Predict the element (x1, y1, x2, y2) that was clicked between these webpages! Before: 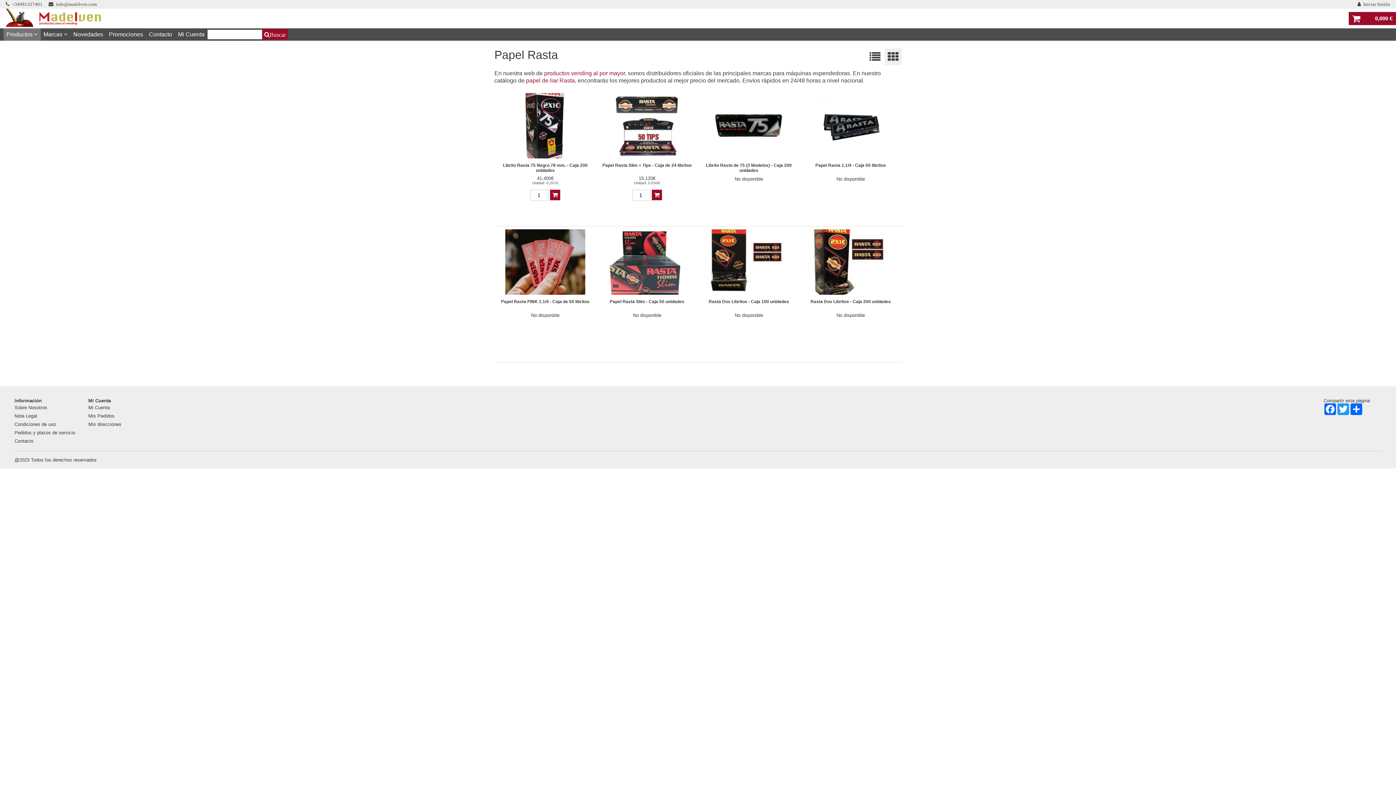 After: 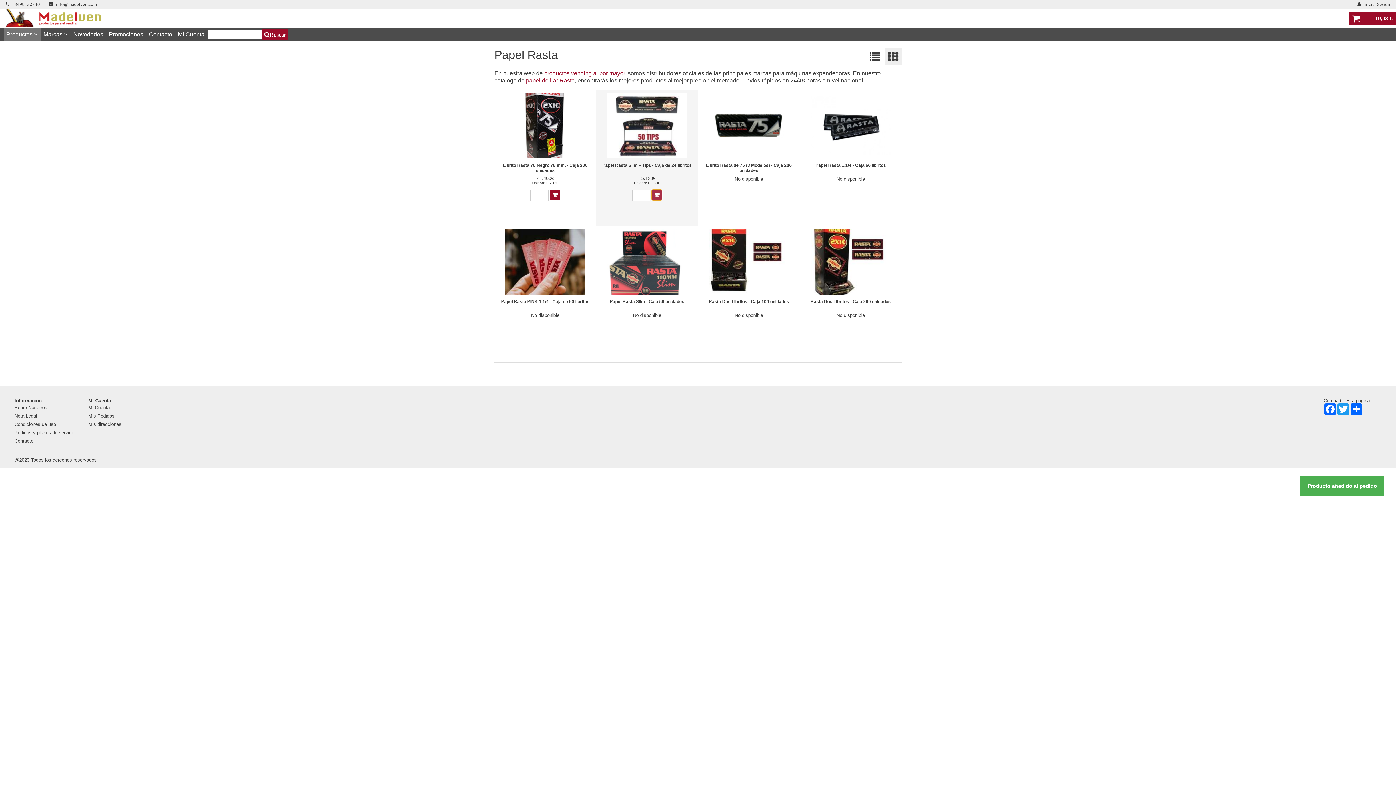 Action: bbox: (652, 189, 662, 200)